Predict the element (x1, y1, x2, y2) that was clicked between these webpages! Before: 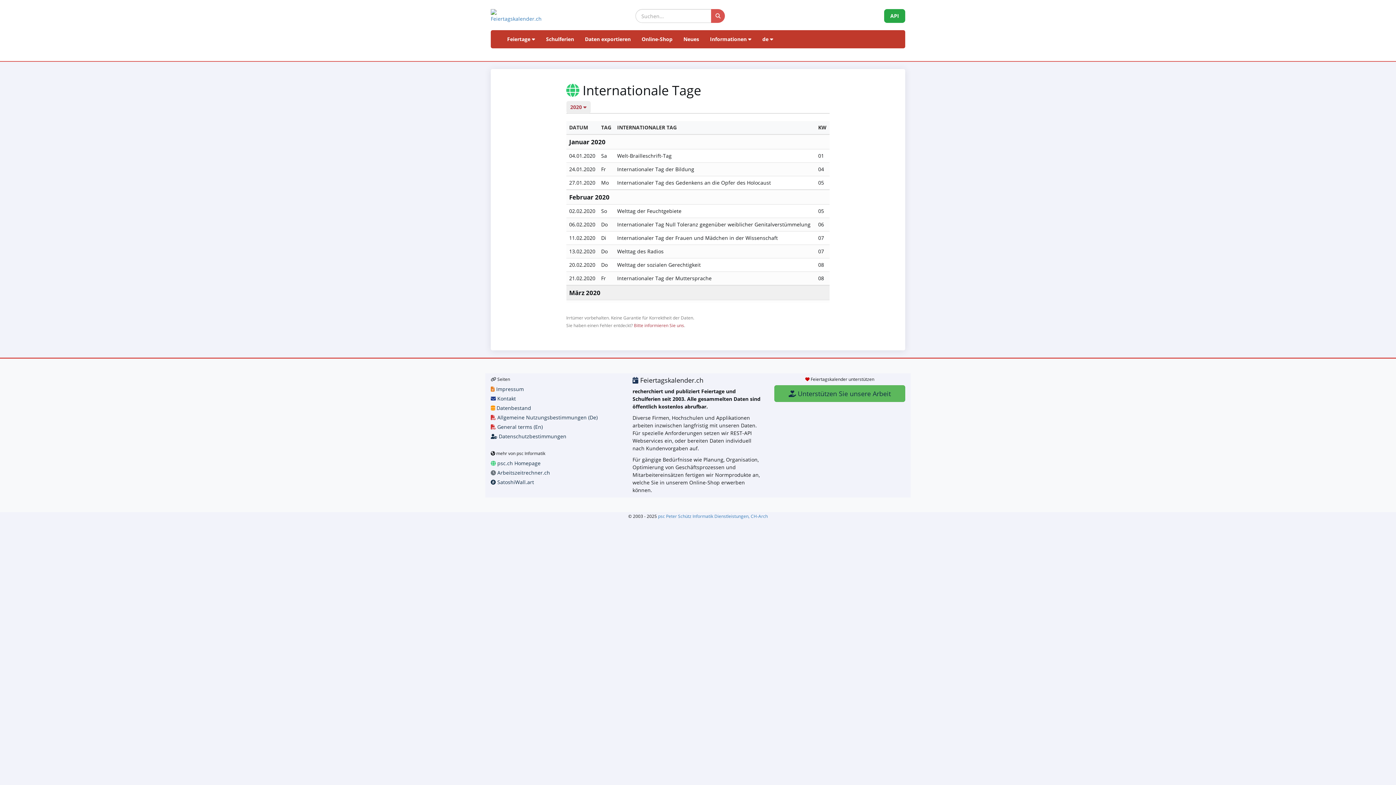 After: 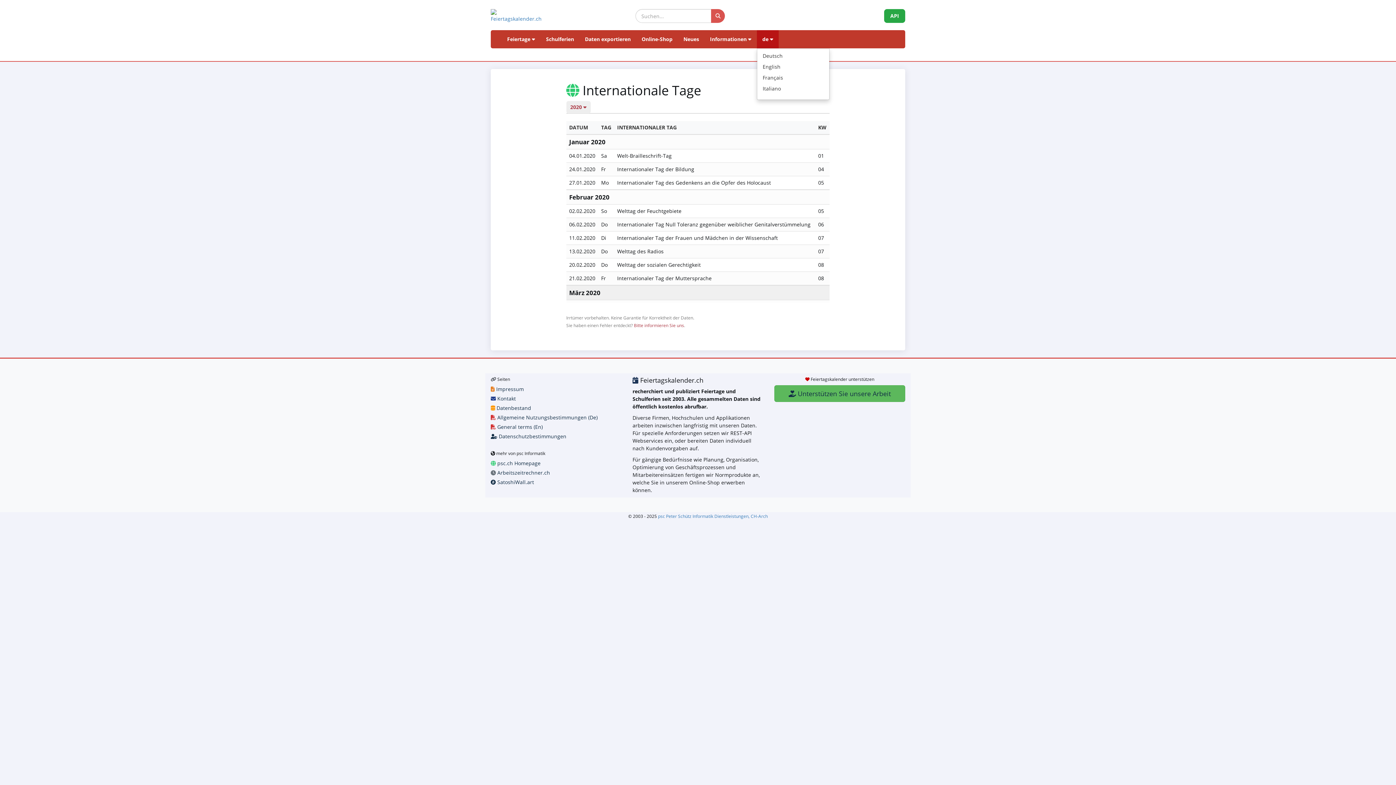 Action: label: de  bbox: (757, 30, 778, 48)